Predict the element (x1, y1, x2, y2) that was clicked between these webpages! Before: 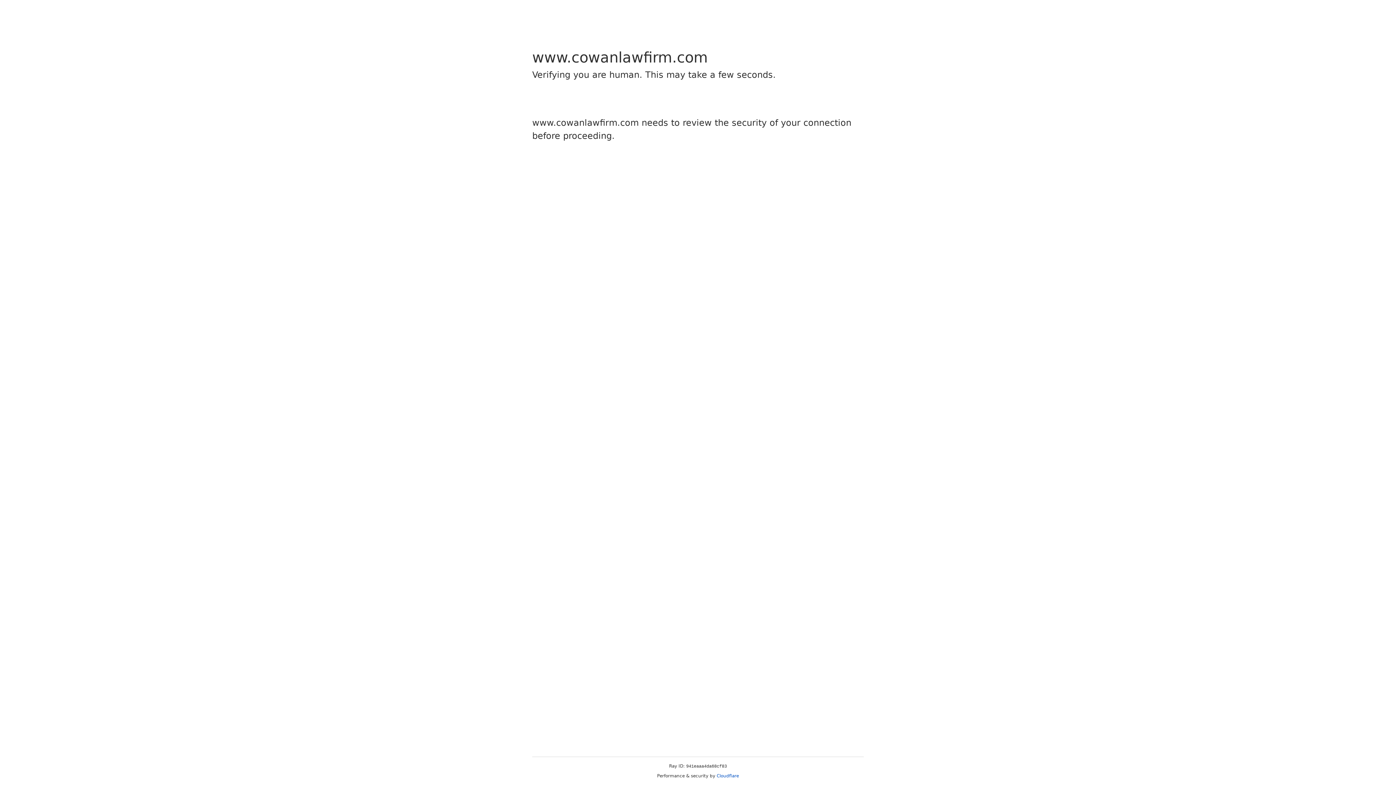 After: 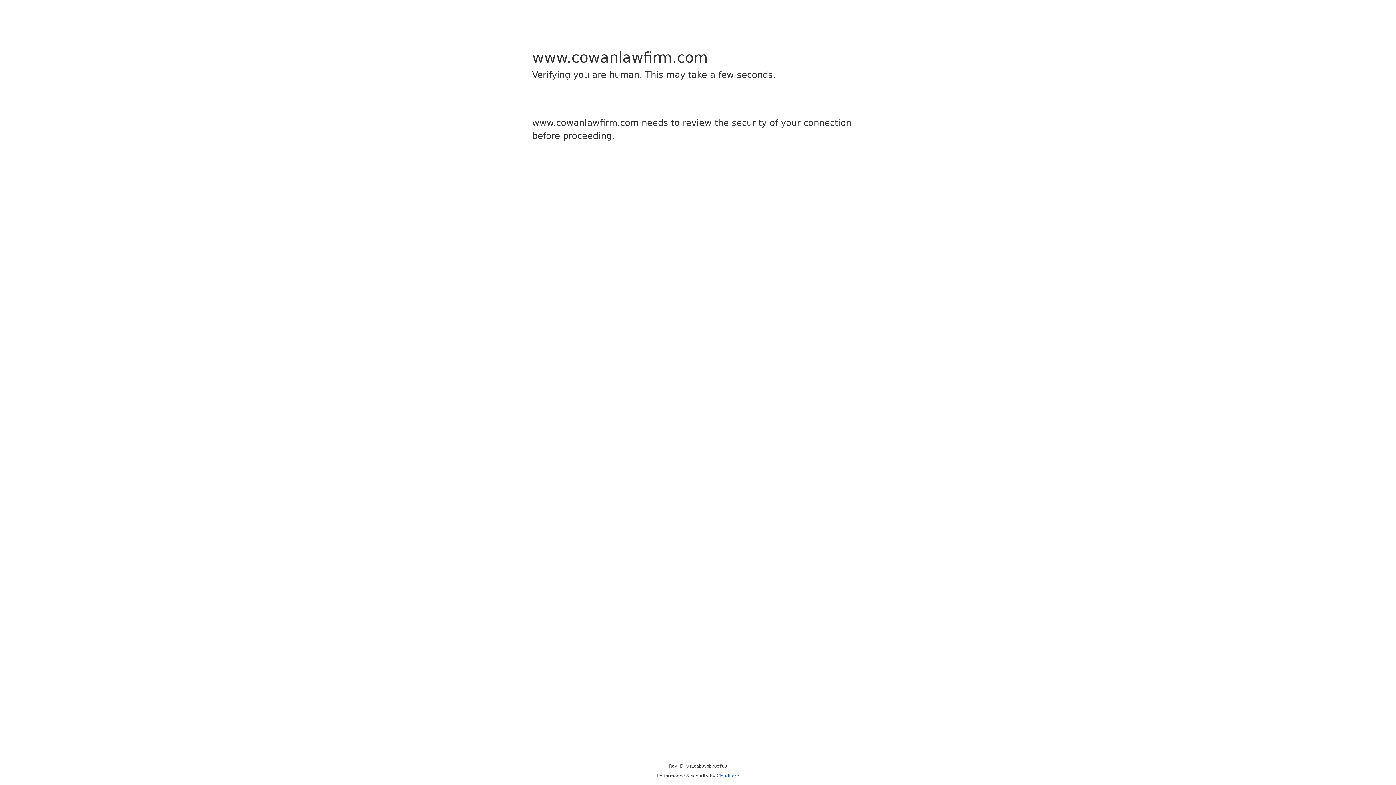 Action: bbox: (716, 773, 739, 778) label: Cloudflare